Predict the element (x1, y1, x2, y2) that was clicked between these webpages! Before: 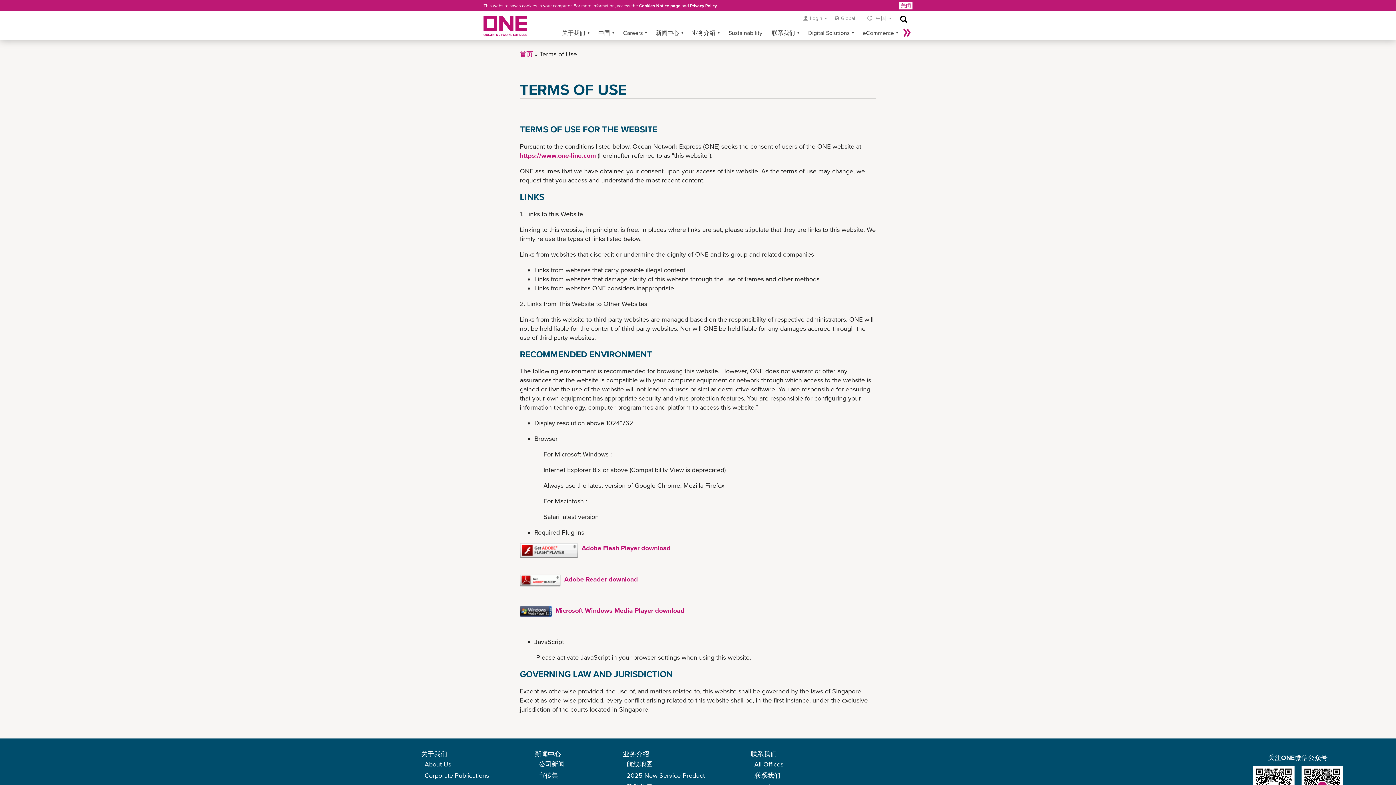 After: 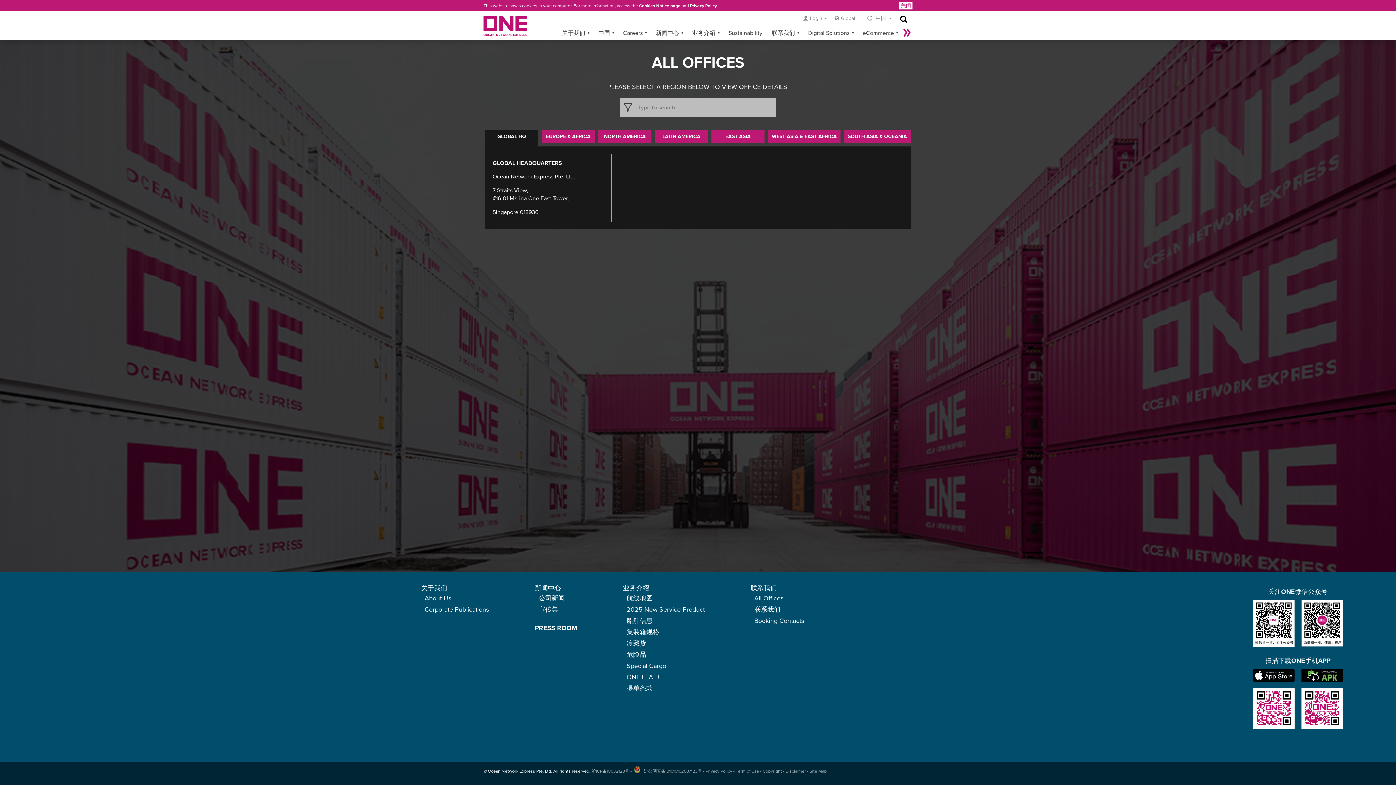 Action: bbox: (754, 760, 783, 768) label: All Offices